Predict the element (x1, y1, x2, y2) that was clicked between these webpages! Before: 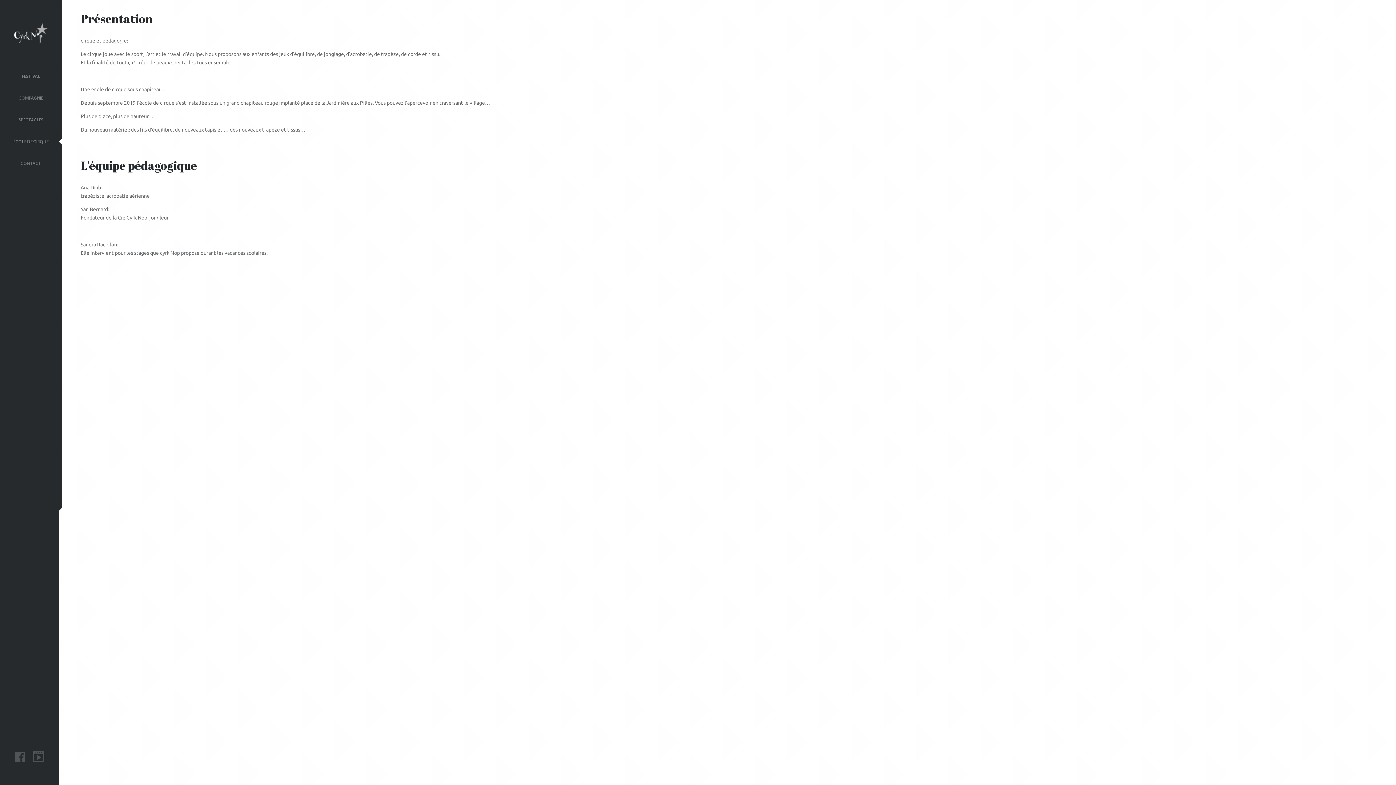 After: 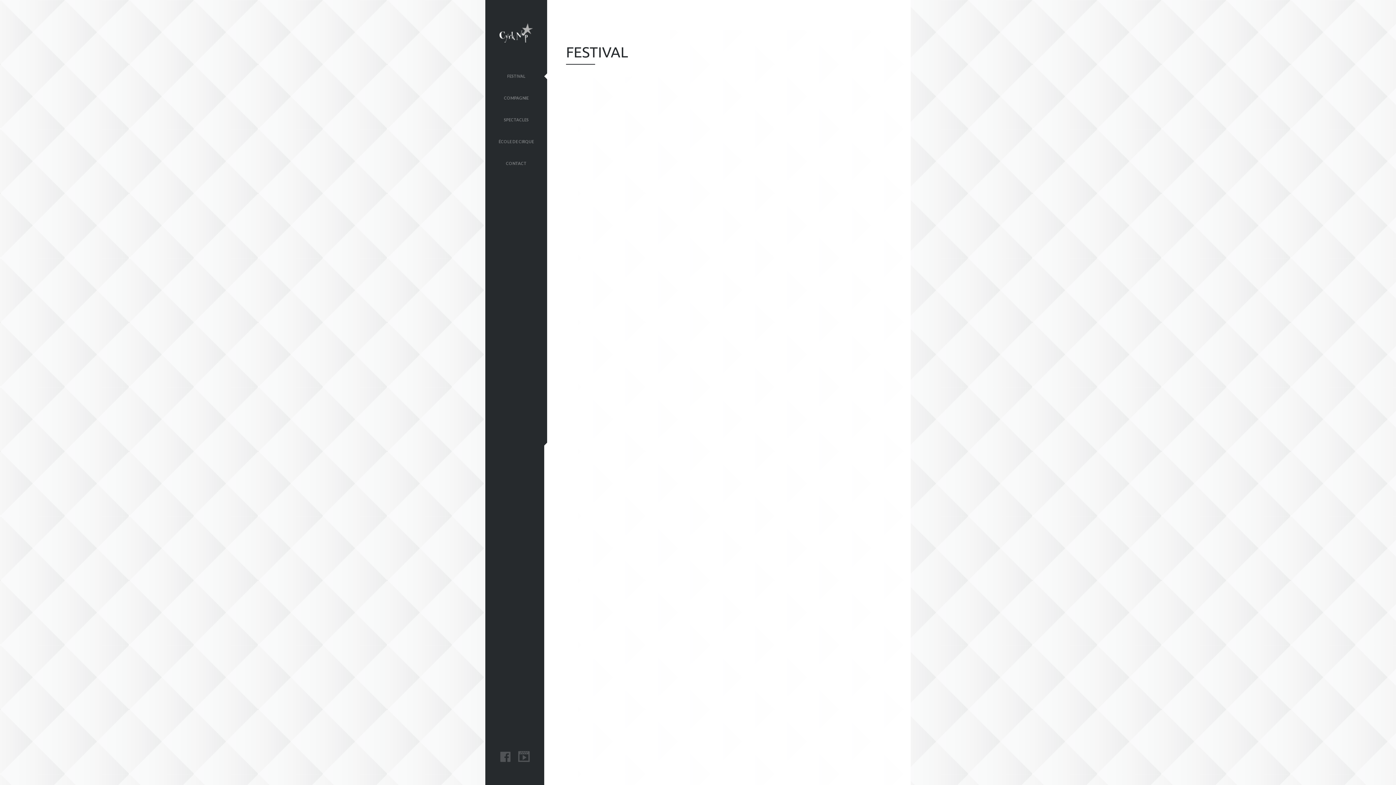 Action: label: FESTIVAL bbox: (21, 65, 40, 87)